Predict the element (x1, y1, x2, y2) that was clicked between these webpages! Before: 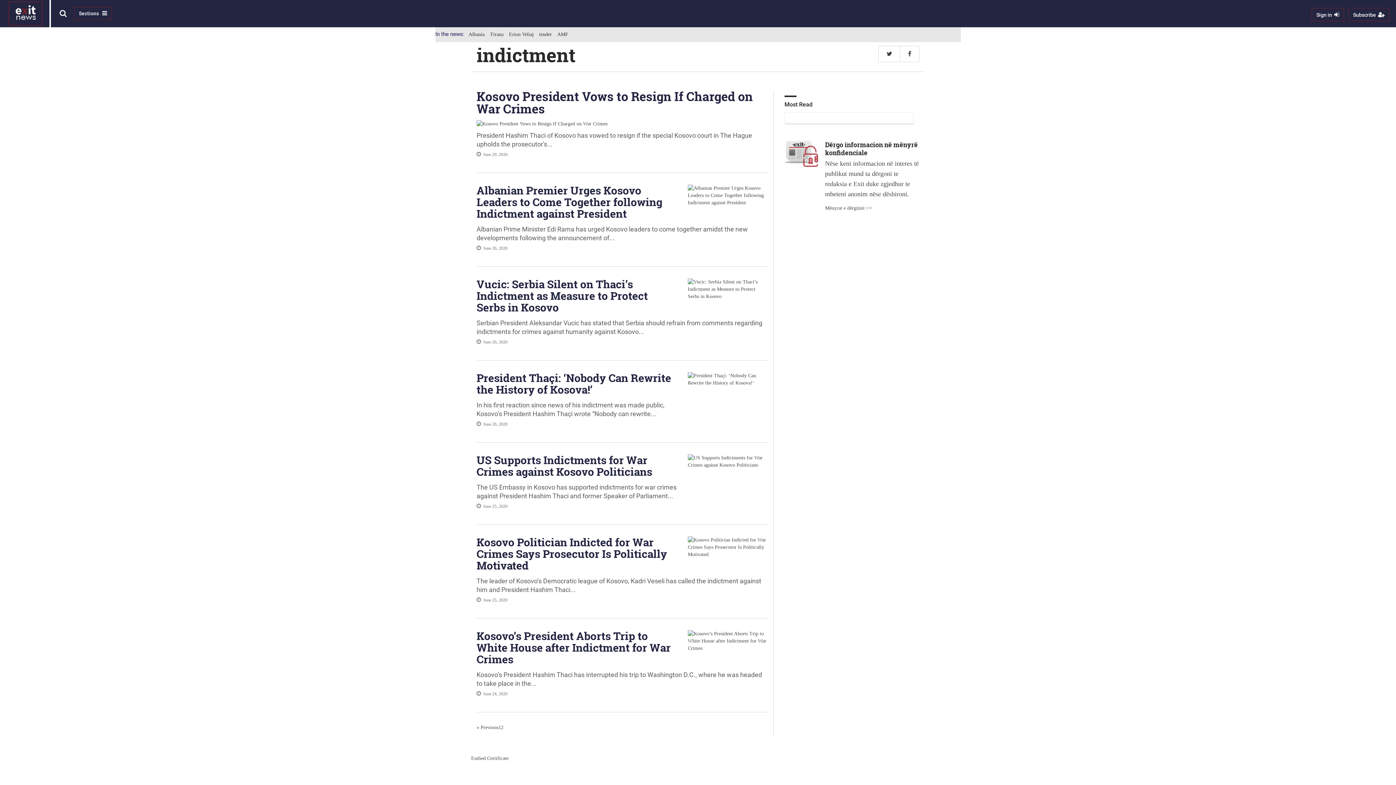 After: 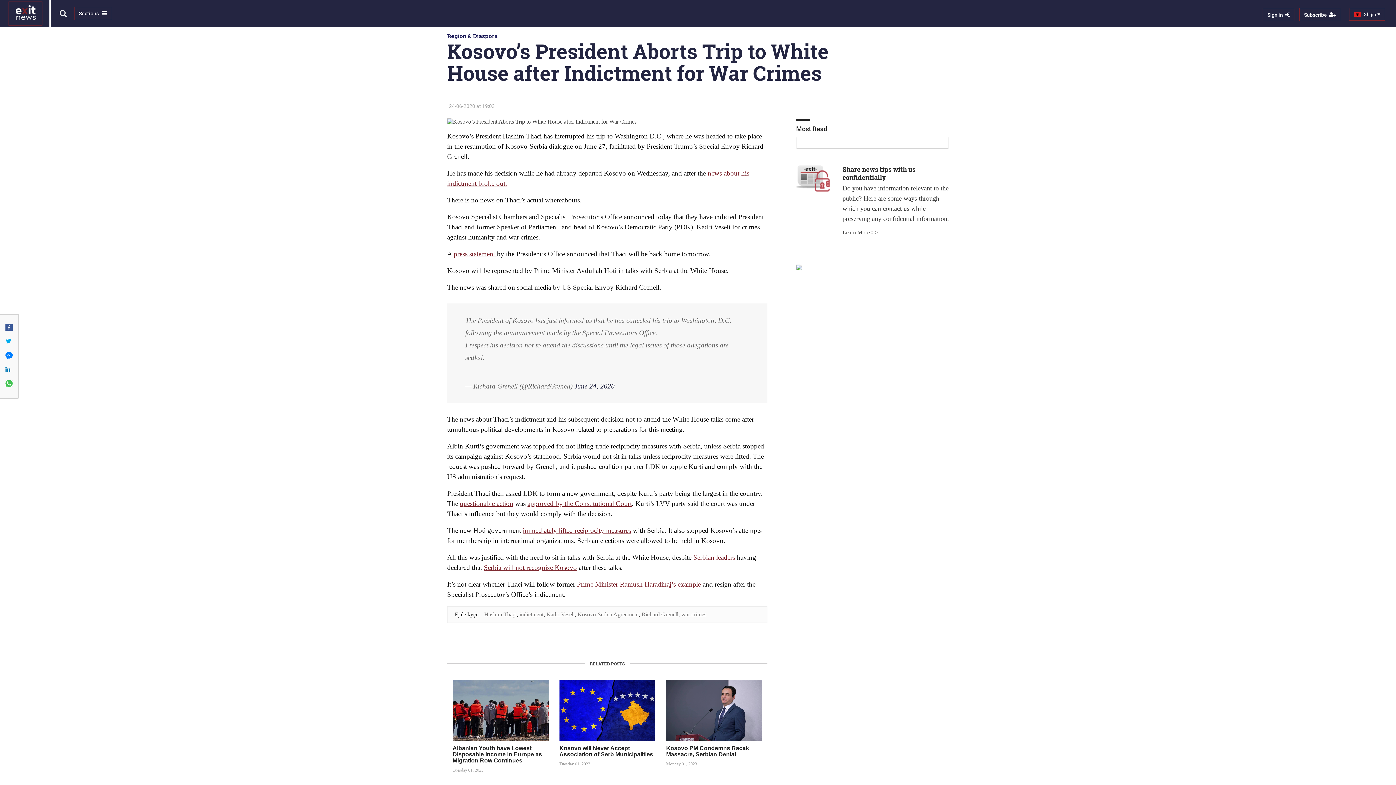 Action: label: Kosovo’s President Aborts Trip to White House after Indictment for War Crimes bbox: (476, 629, 670, 666)